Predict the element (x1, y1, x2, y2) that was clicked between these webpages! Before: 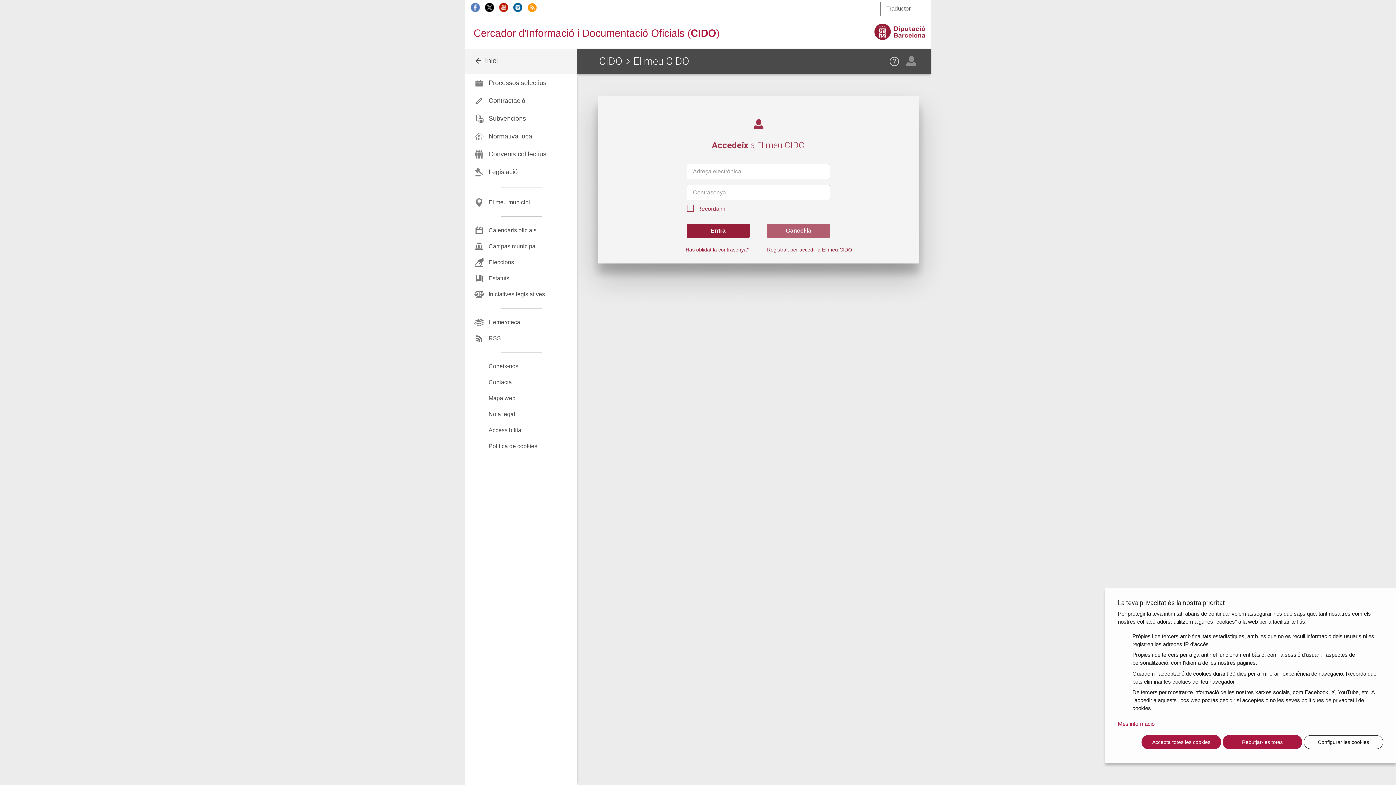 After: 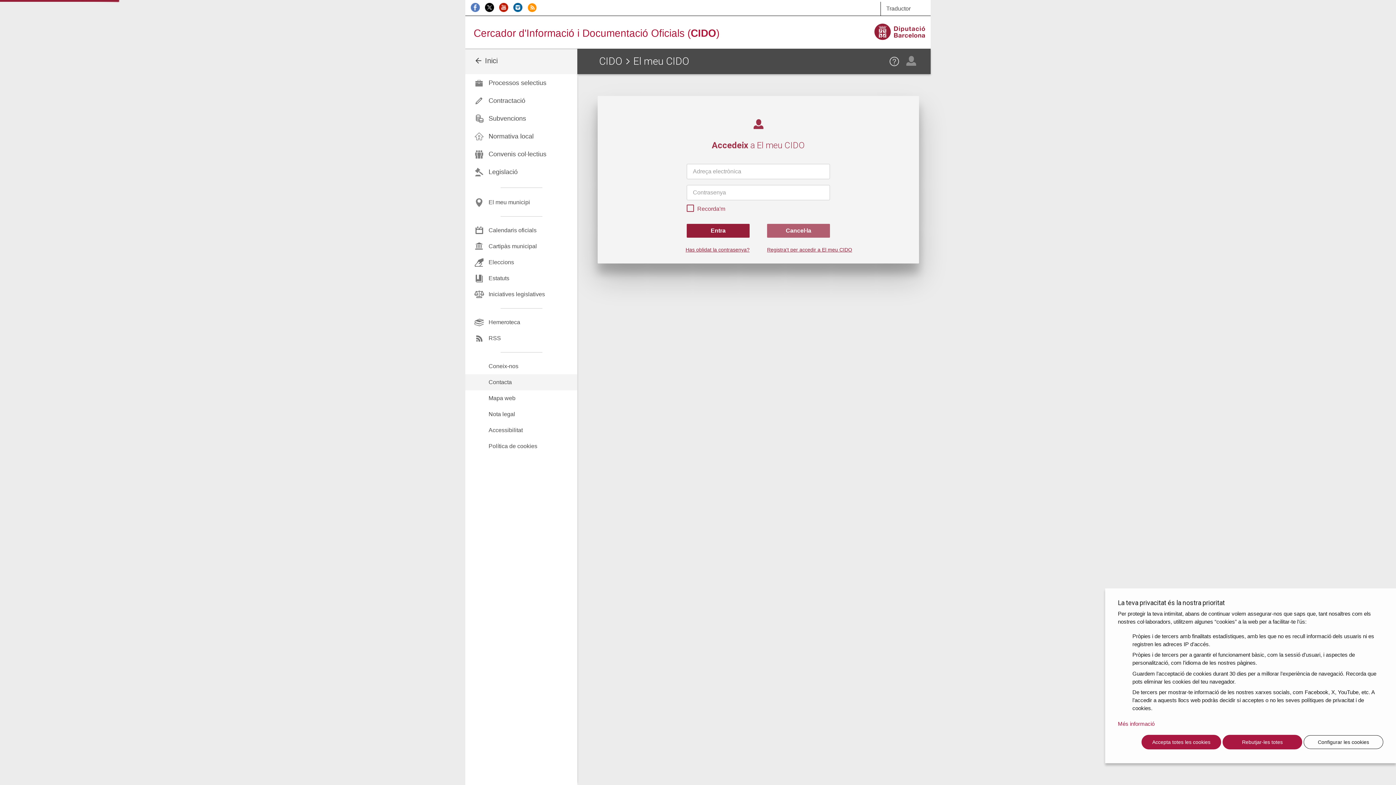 Action: bbox: (465, 374, 577, 390) label: Contacta